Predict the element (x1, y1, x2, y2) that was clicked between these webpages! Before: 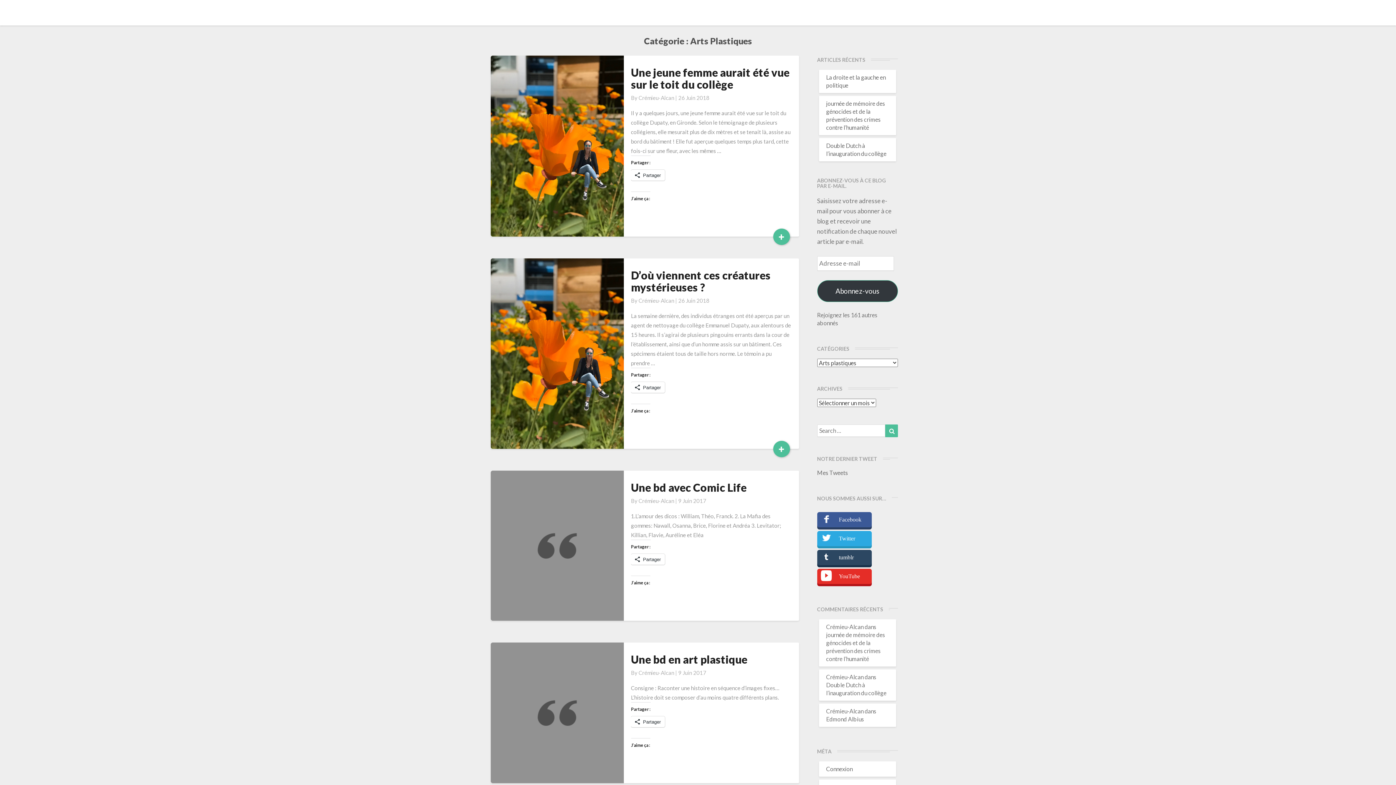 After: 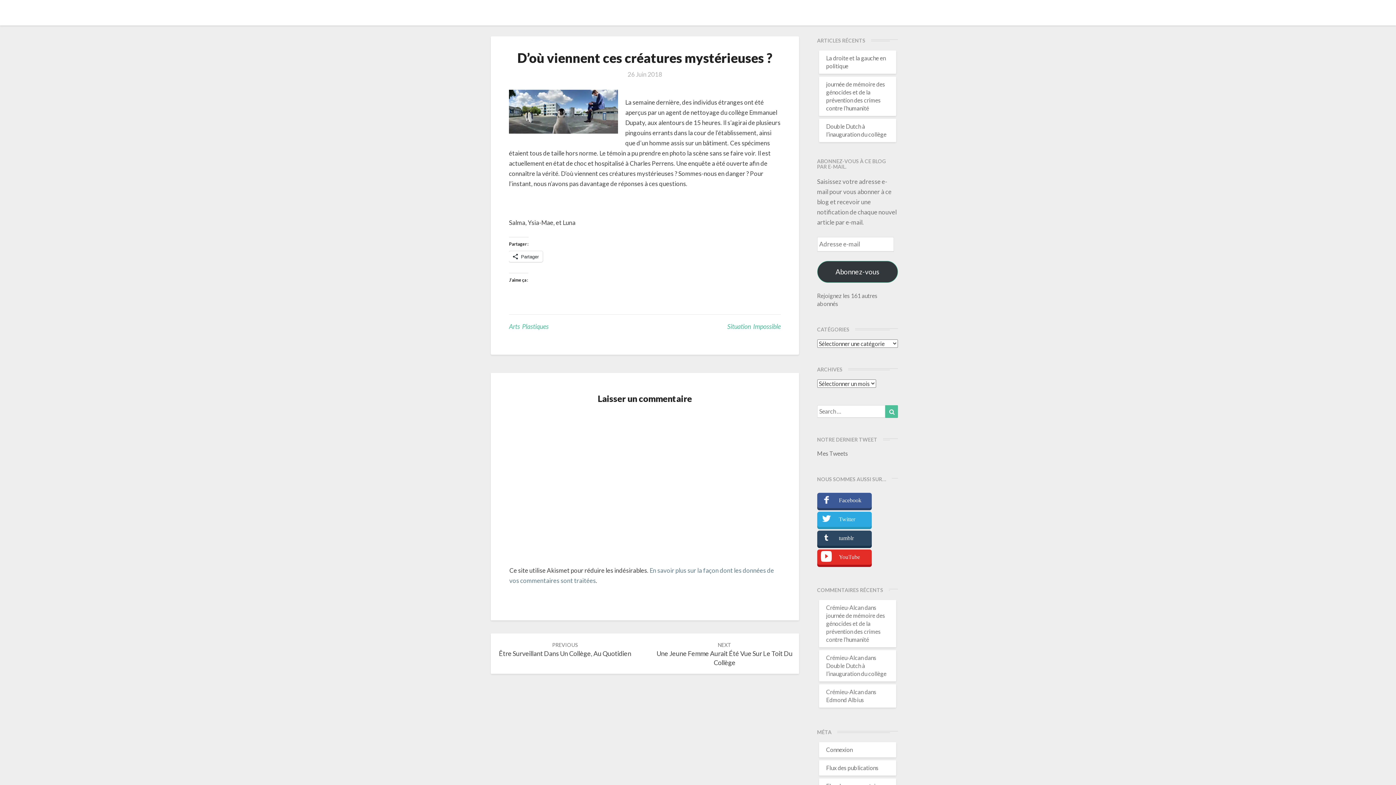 Action: label: D’où viennent ces créatures mystérieuses ? bbox: (631, 268, 770, 293)